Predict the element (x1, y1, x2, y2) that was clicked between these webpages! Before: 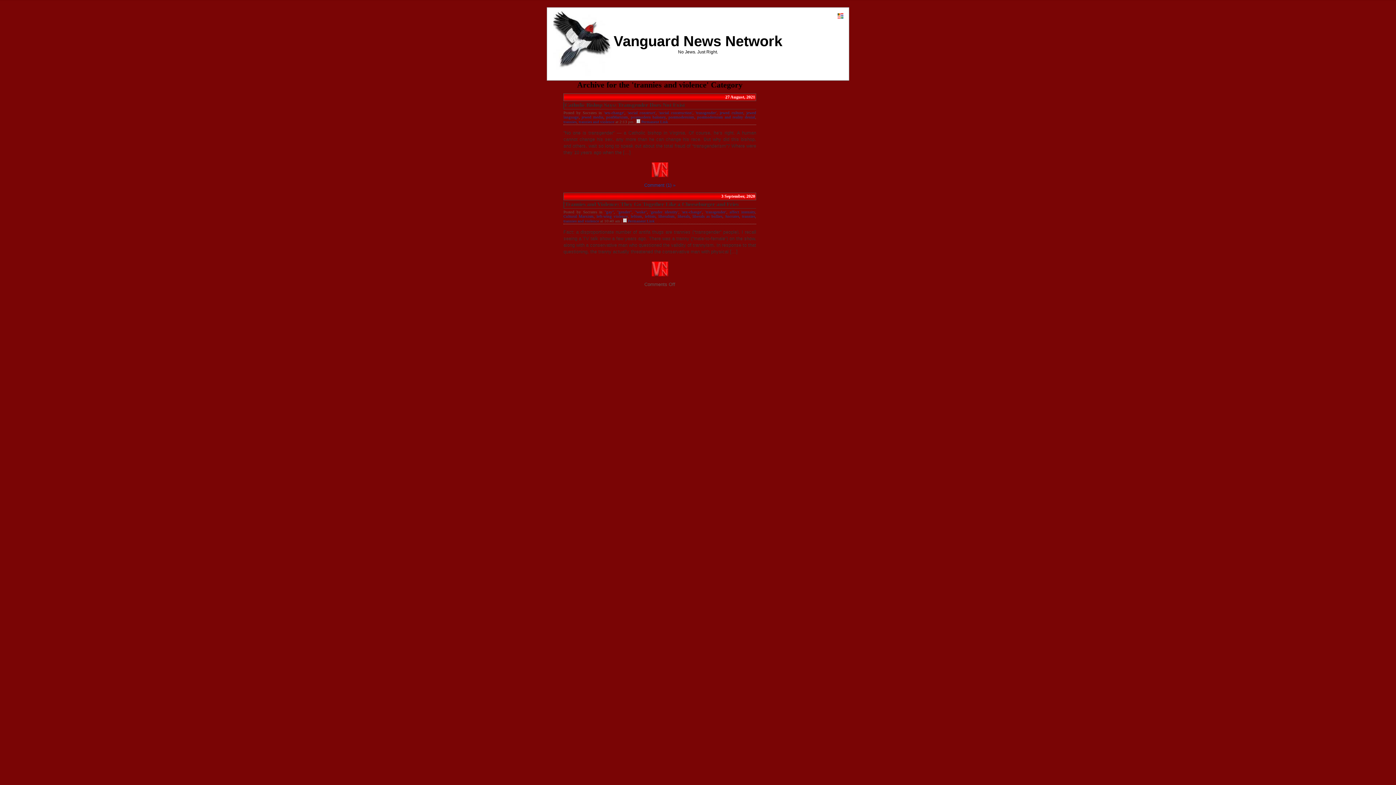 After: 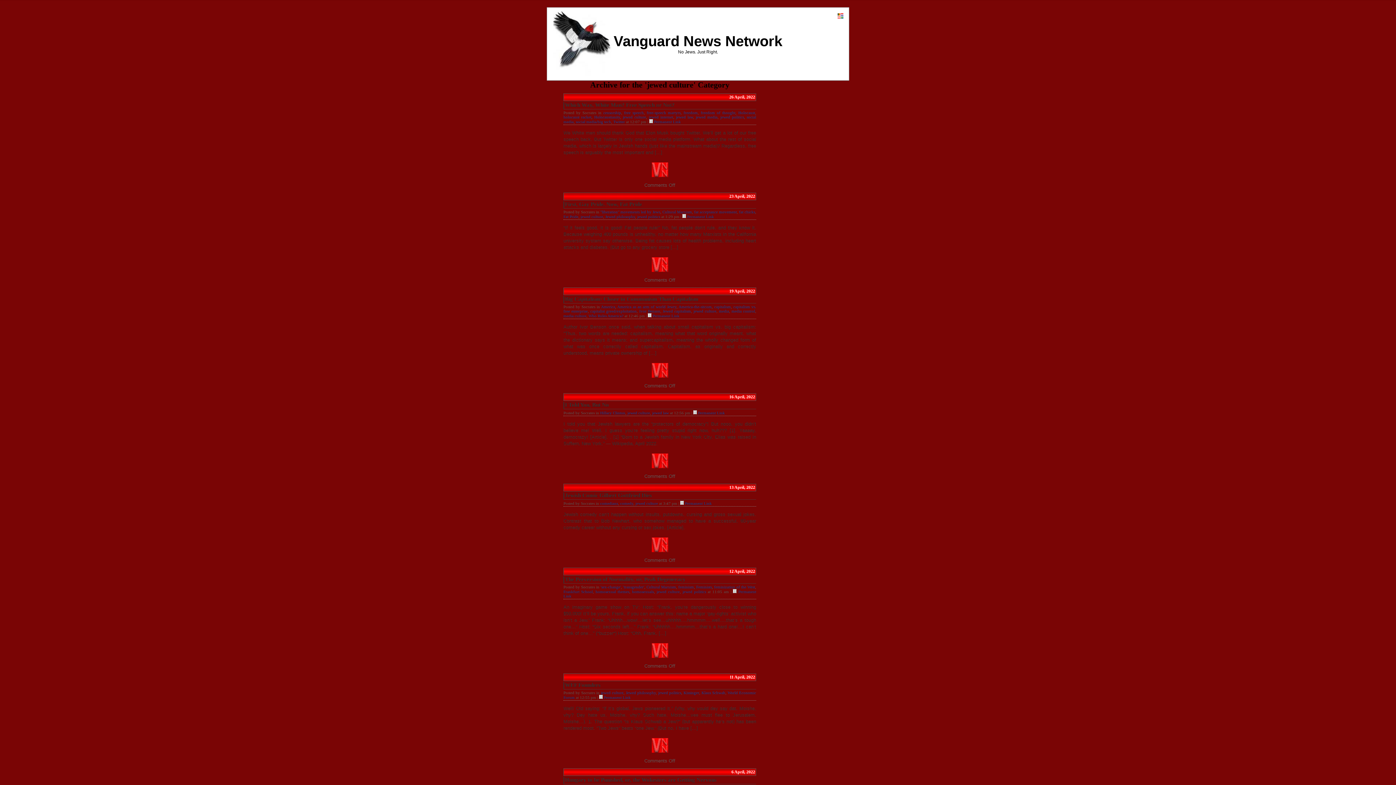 Action: bbox: (719, 110, 743, 114) label: jewed culture